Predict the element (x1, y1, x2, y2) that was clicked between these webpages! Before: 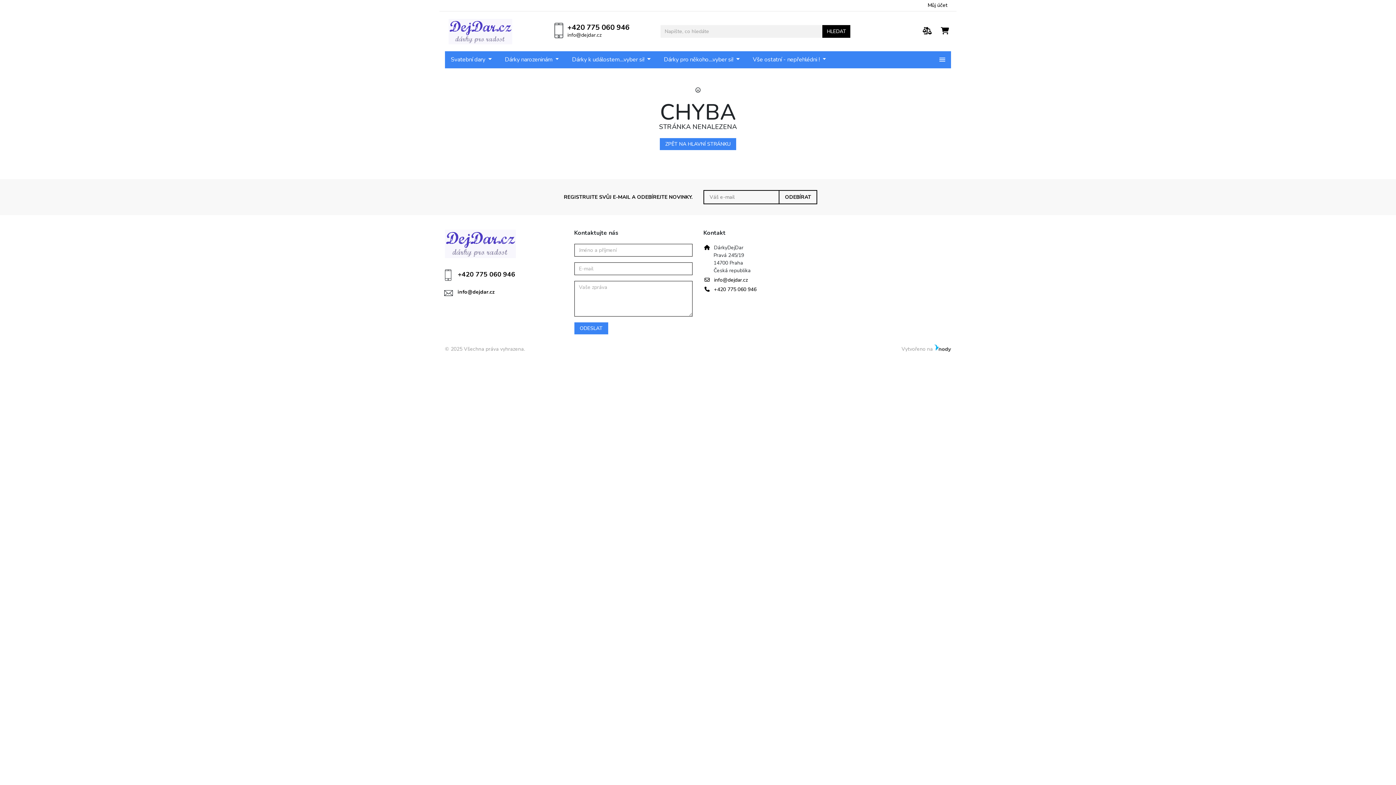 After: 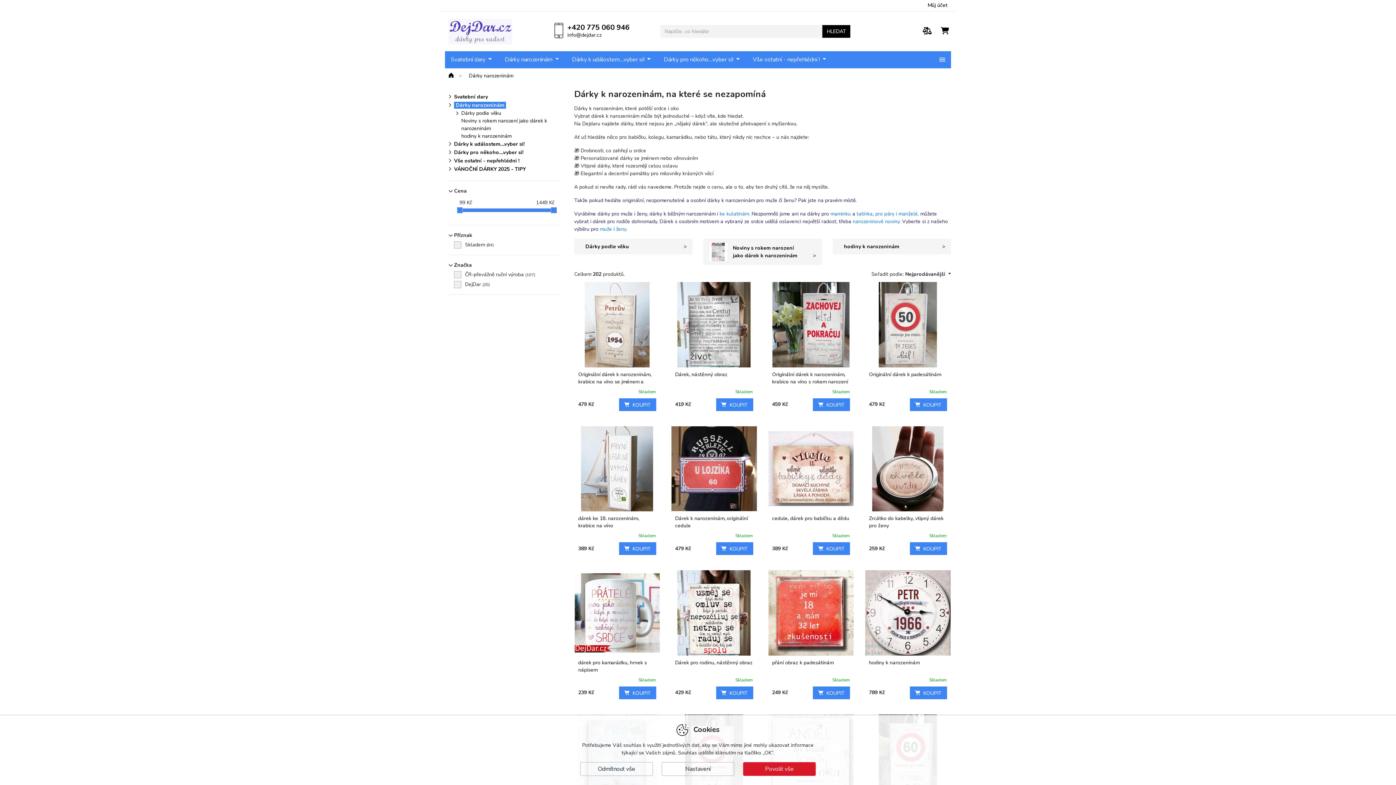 Action: label: Dárky narozeninám  bbox: (499, 51, 564, 68)